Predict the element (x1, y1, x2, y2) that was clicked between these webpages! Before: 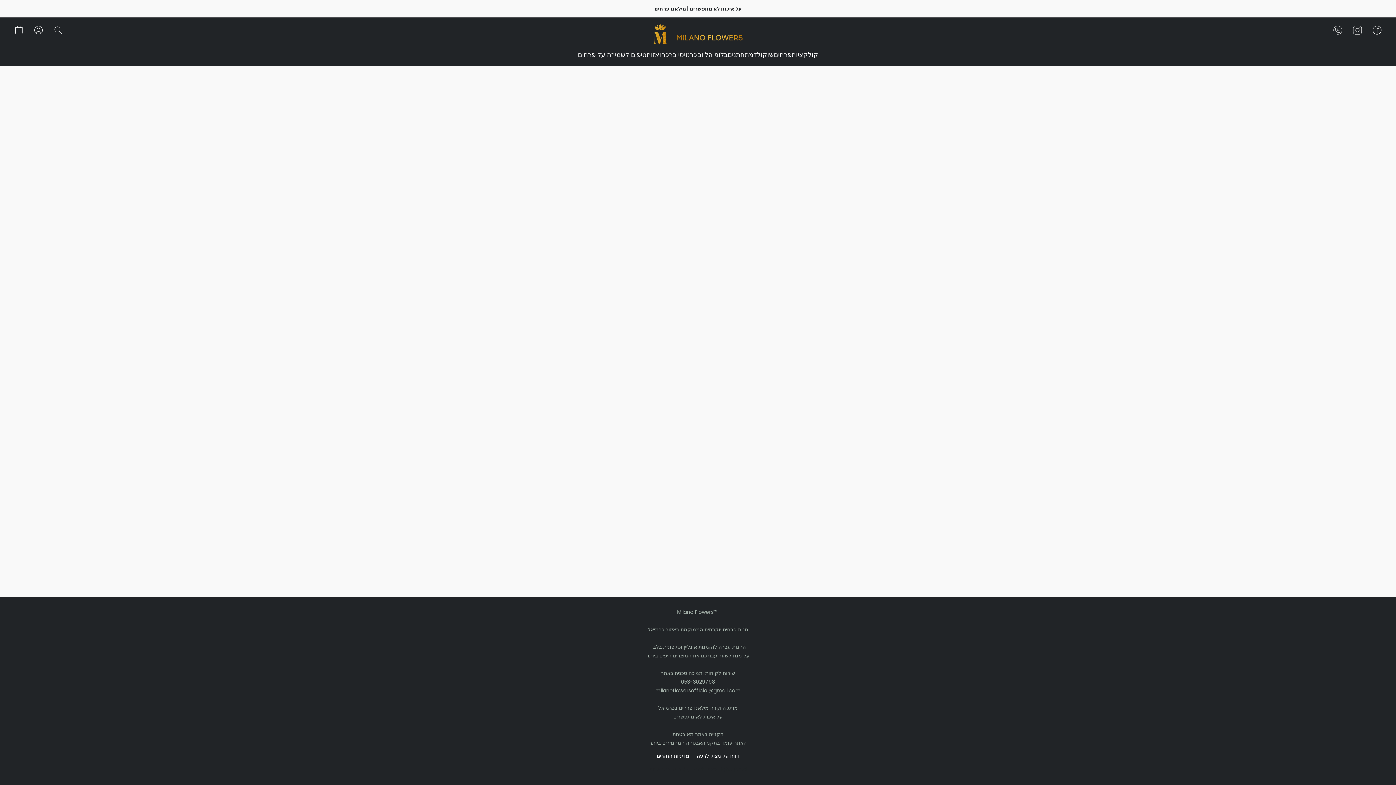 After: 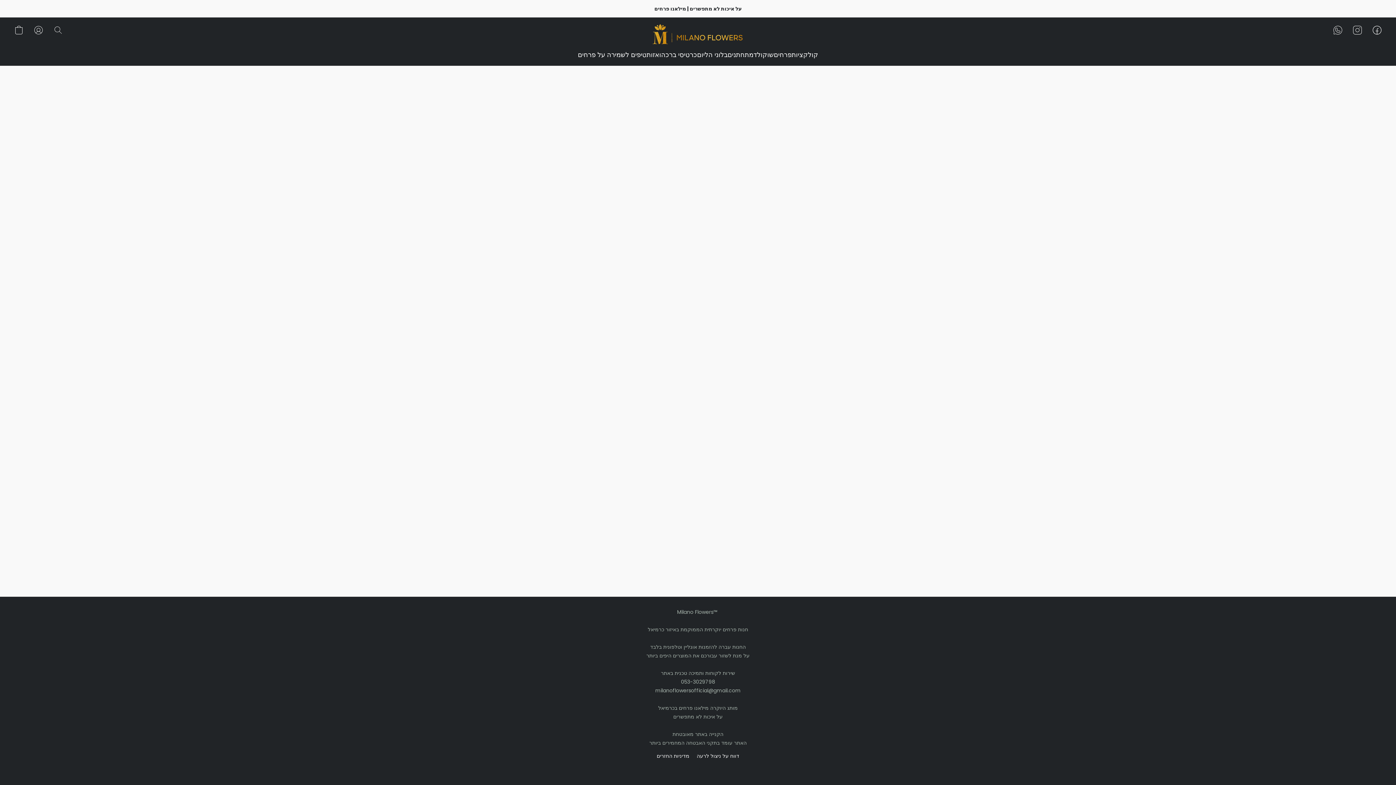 Action: label: כרטיסי ברכה bbox: (661, 47, 697, 61)